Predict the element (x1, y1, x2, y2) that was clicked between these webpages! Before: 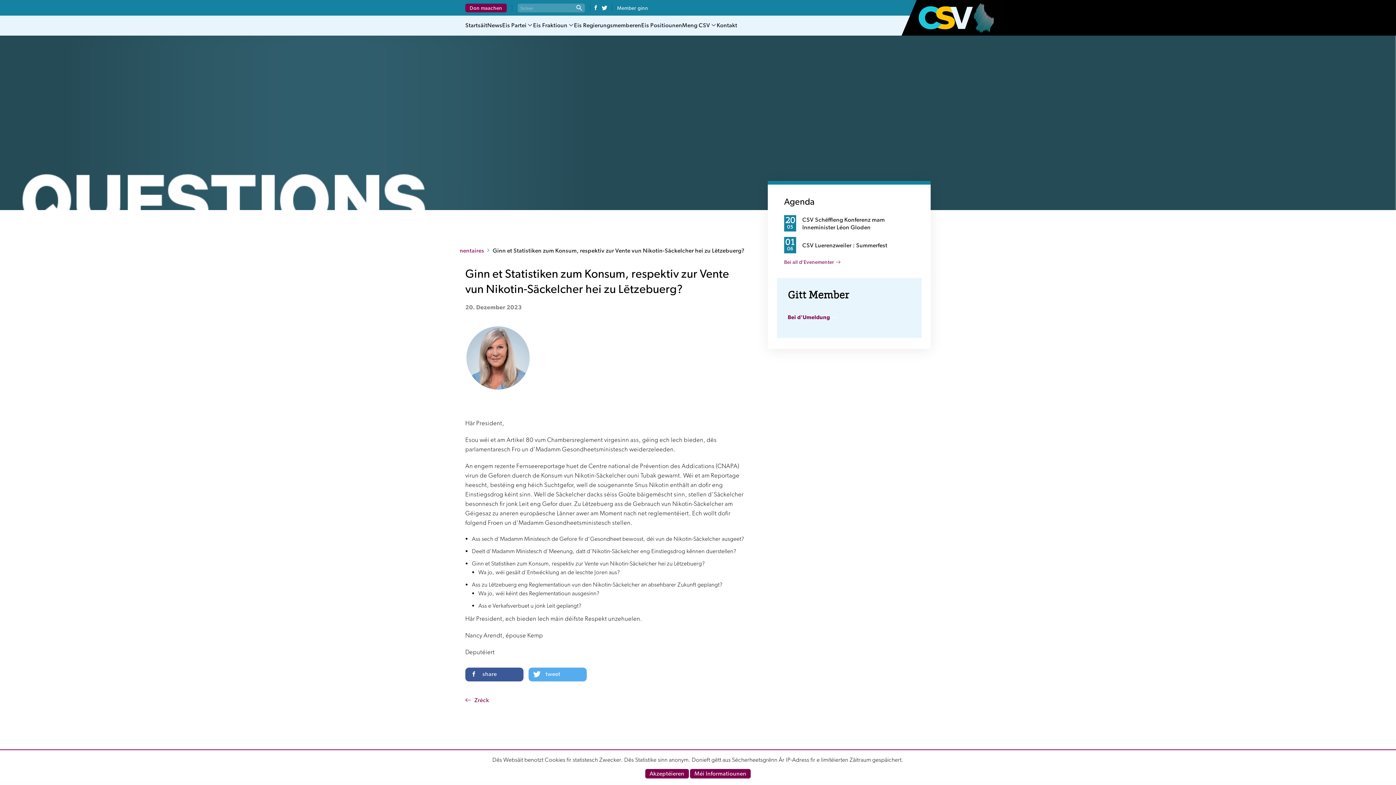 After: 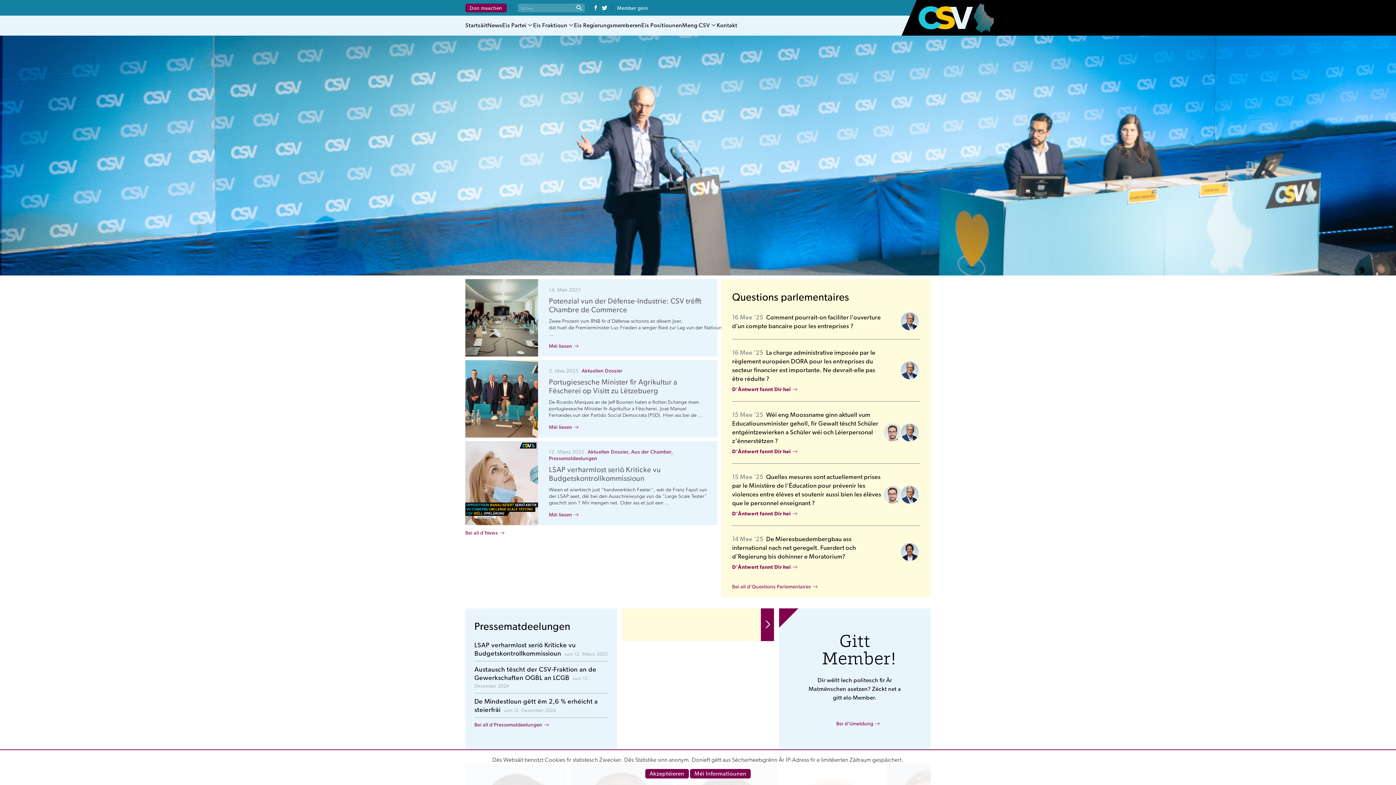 Action: label: CSV – Chrëschtlech-Sozial Vollekspartei bbox: (901, 0, 1003, 35)